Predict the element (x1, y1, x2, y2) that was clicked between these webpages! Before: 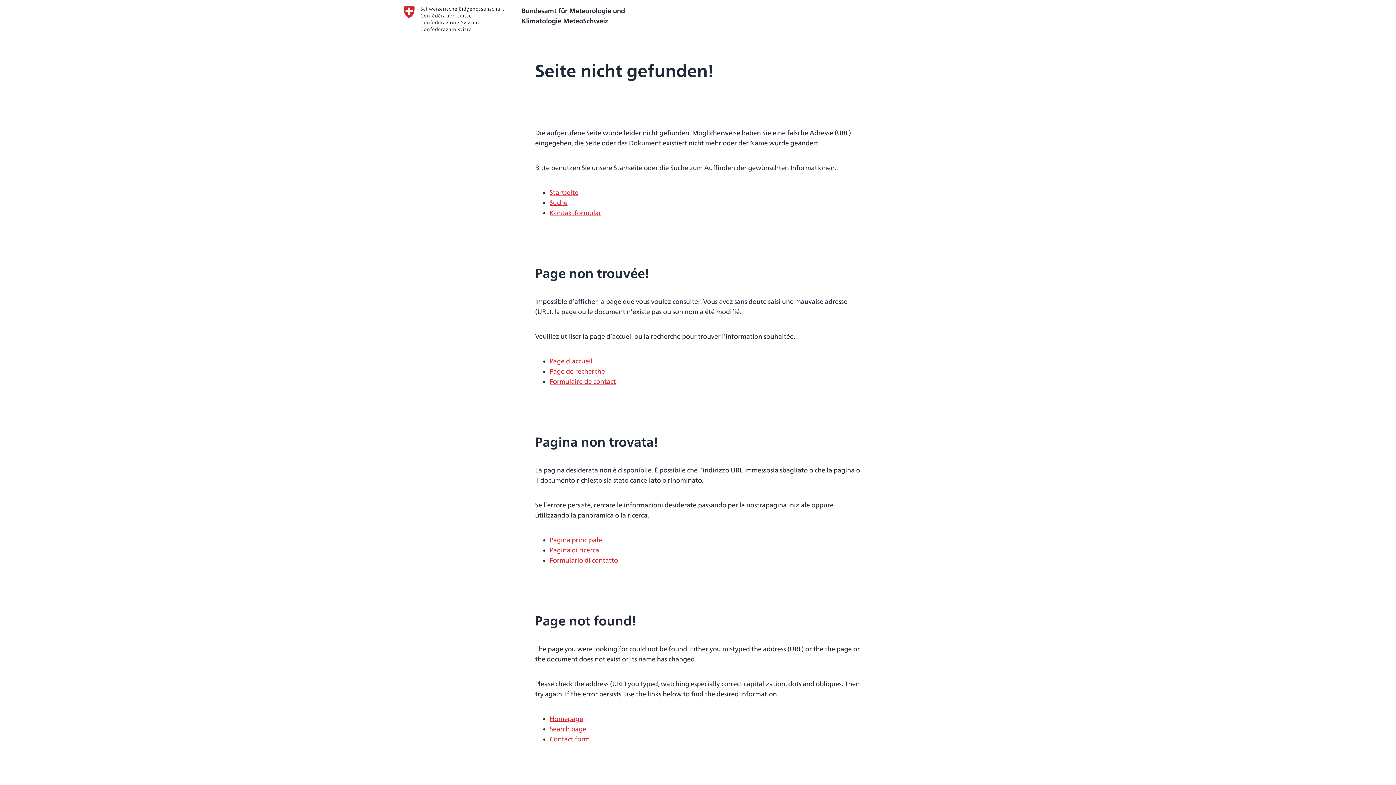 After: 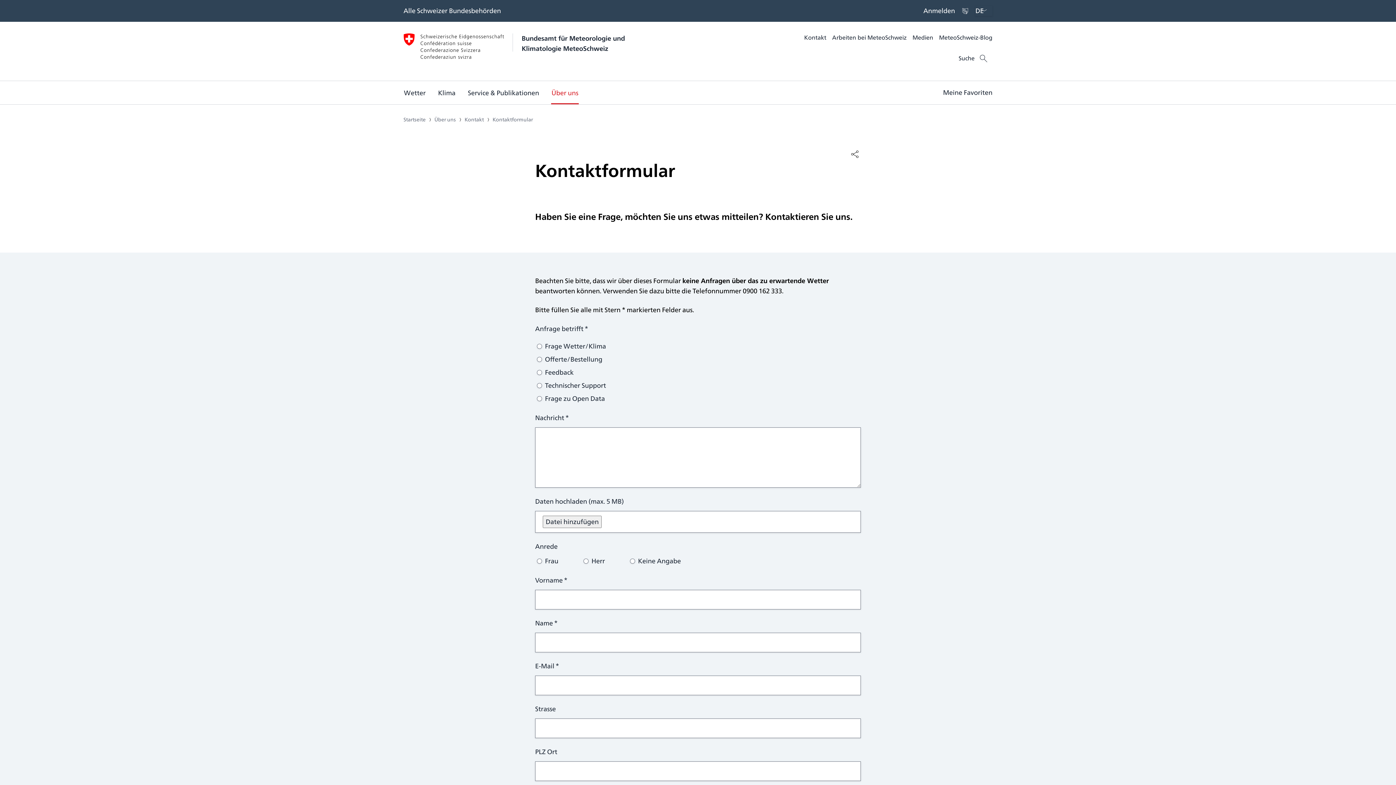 Action: label: Kontaktformular bbox: (549, 208, 601, 218)